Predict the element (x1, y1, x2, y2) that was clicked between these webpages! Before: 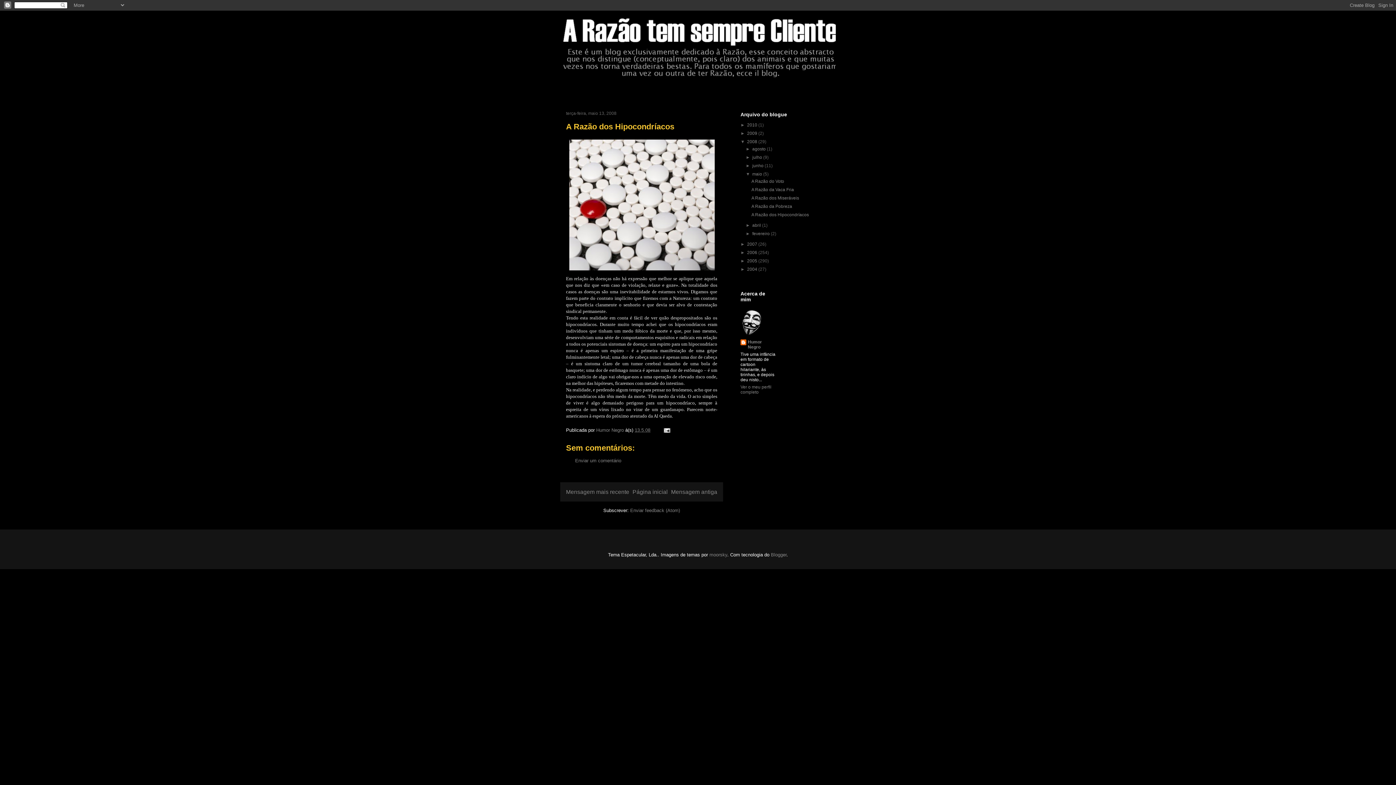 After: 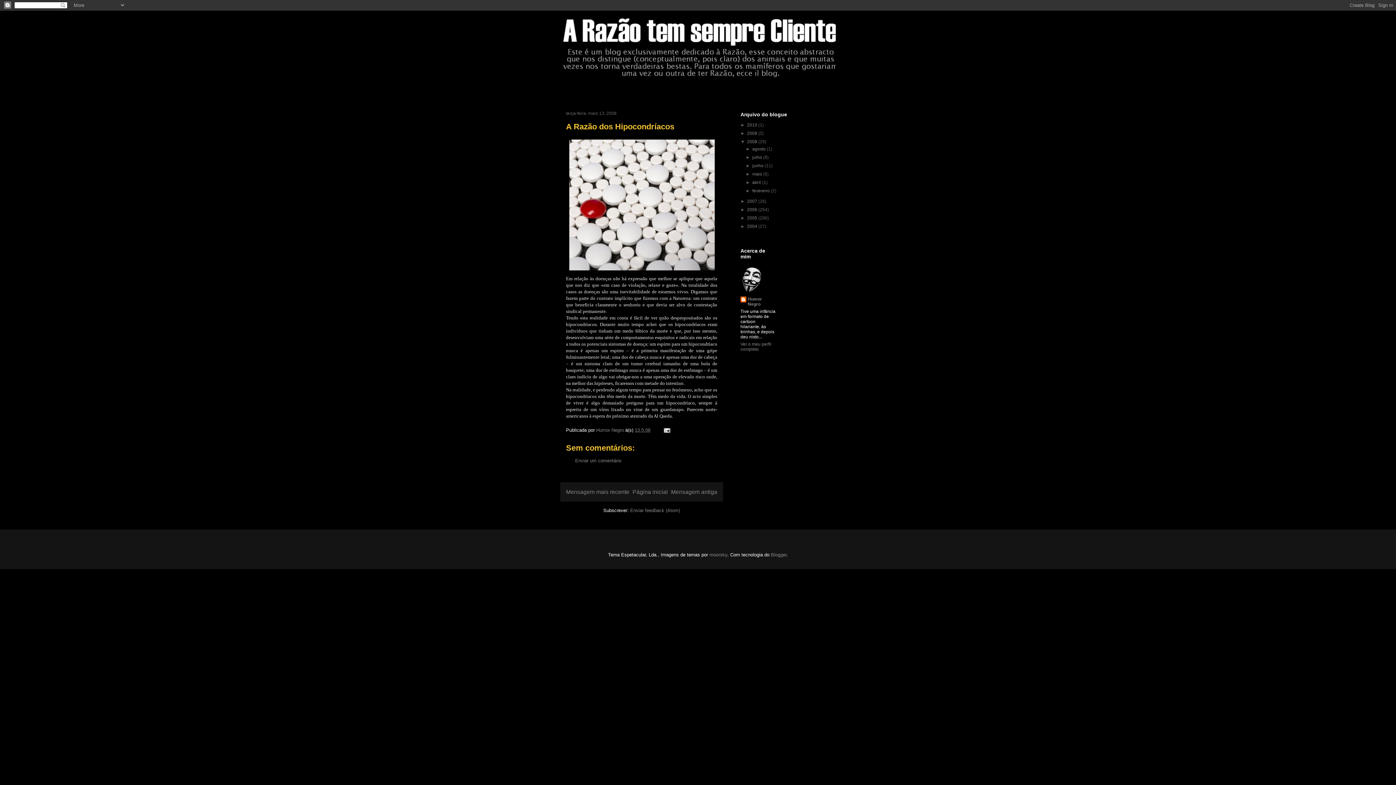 Action: bbox: (745, 171, 752, 176) label: ▼  